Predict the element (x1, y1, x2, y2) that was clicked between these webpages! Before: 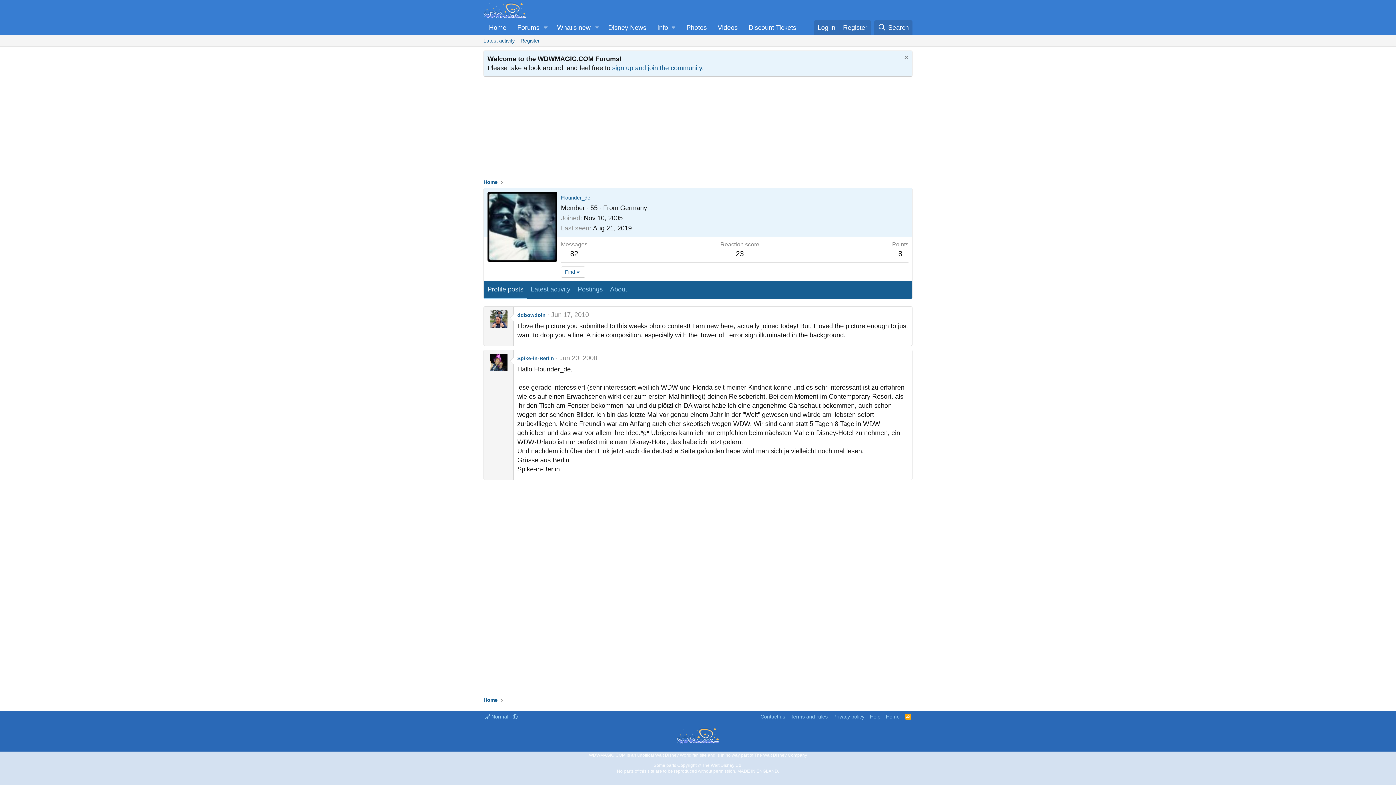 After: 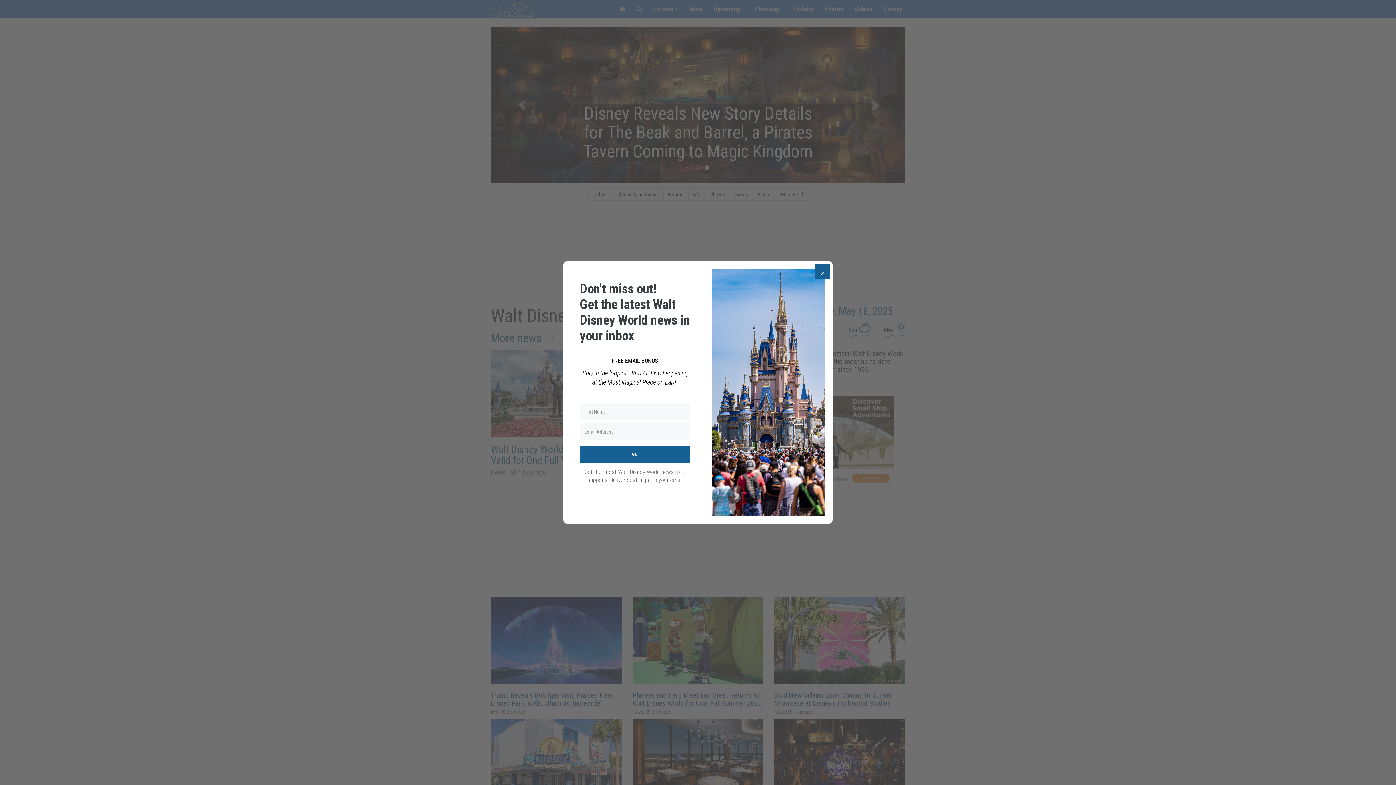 Action: bbox: (483, 9, 526, 17)